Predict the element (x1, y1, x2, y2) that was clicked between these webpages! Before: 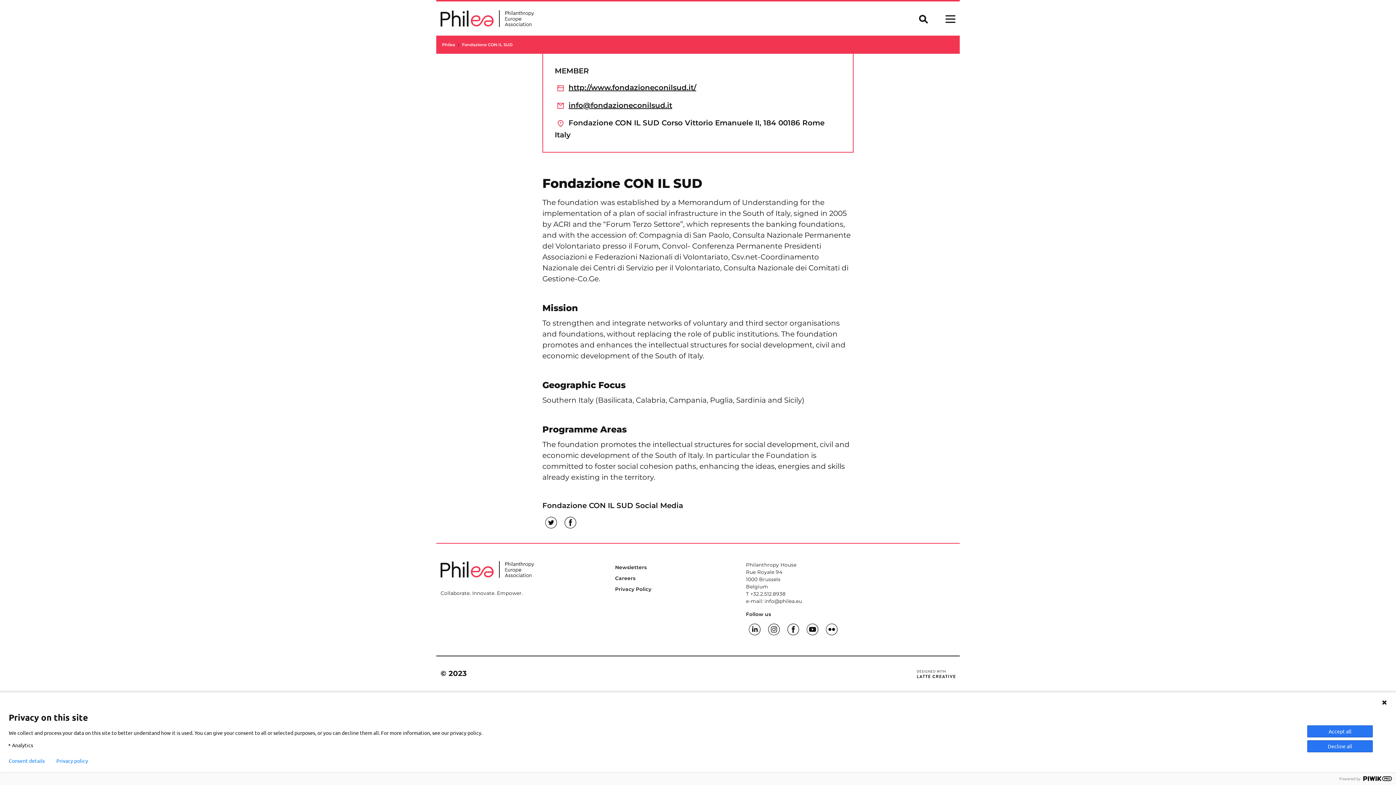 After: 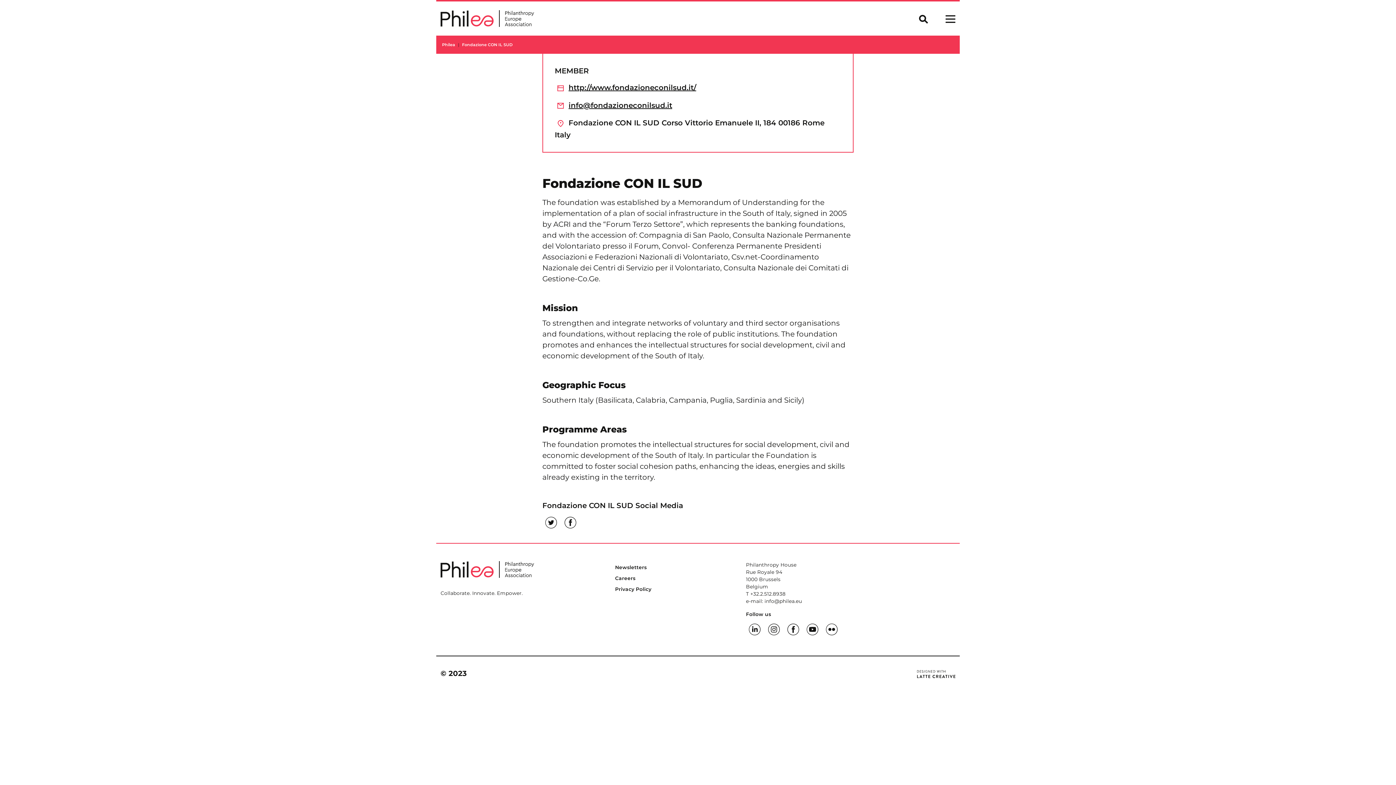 Action: bbox: (1307, 725, 1373, 737) label: Accept all